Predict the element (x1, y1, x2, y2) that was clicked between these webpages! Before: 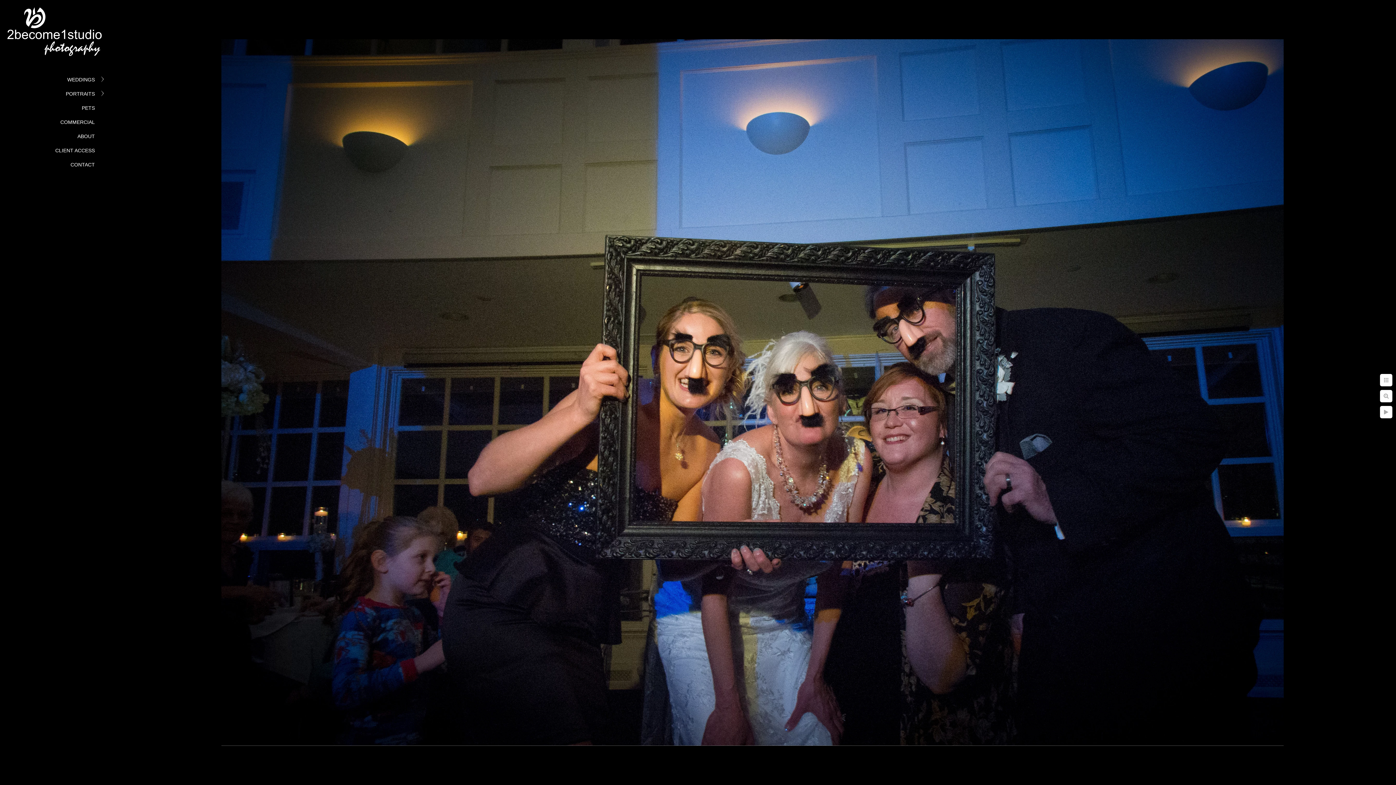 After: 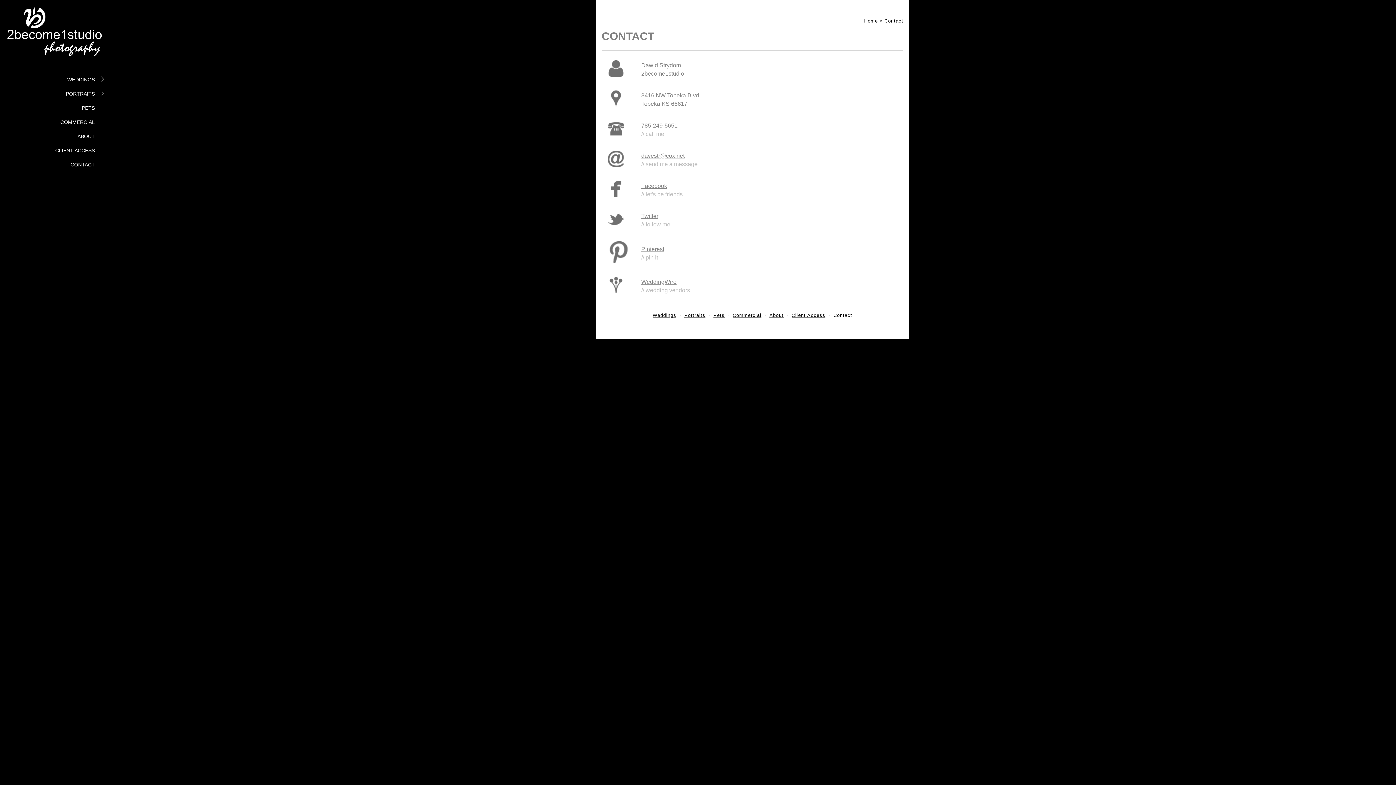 Action: label: CONTACT bbox: (70, 161, 94, 167)